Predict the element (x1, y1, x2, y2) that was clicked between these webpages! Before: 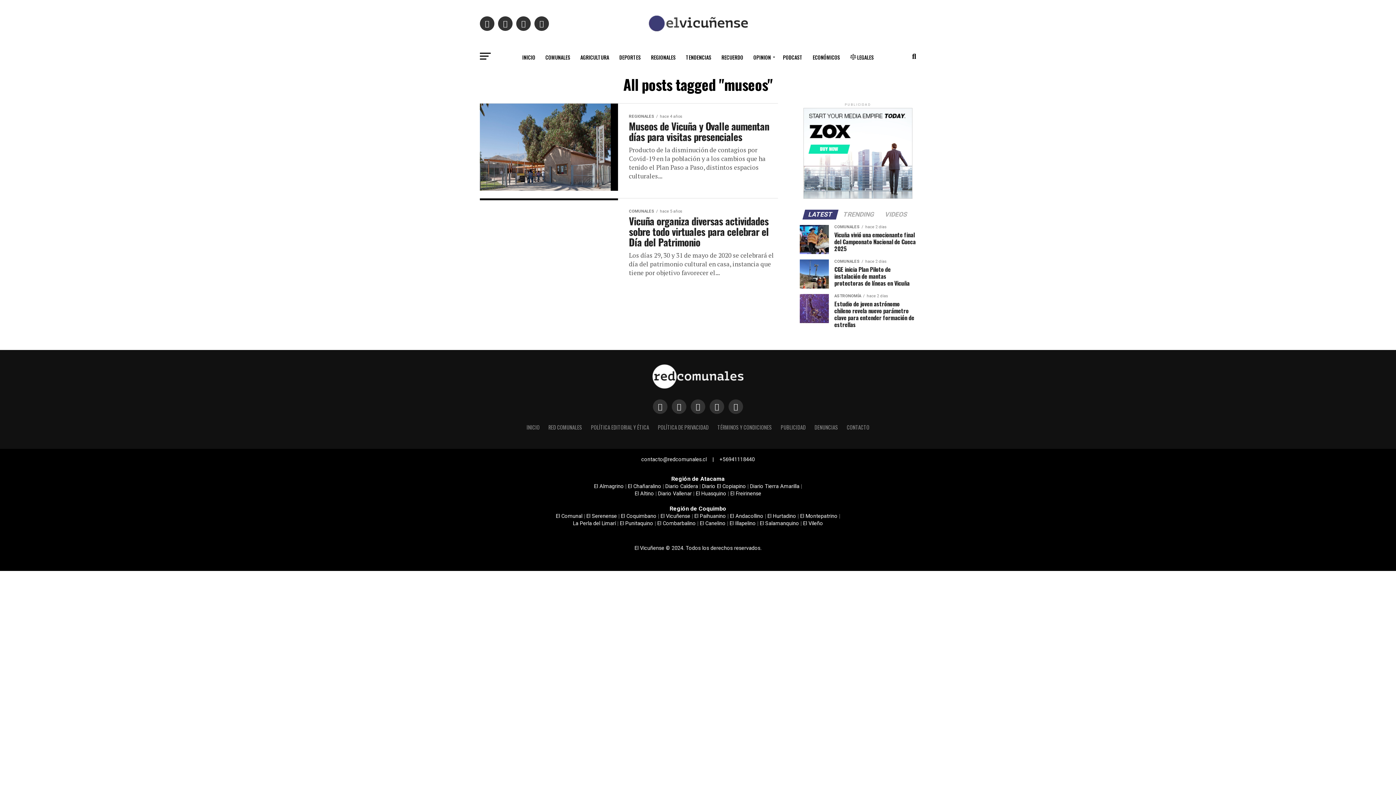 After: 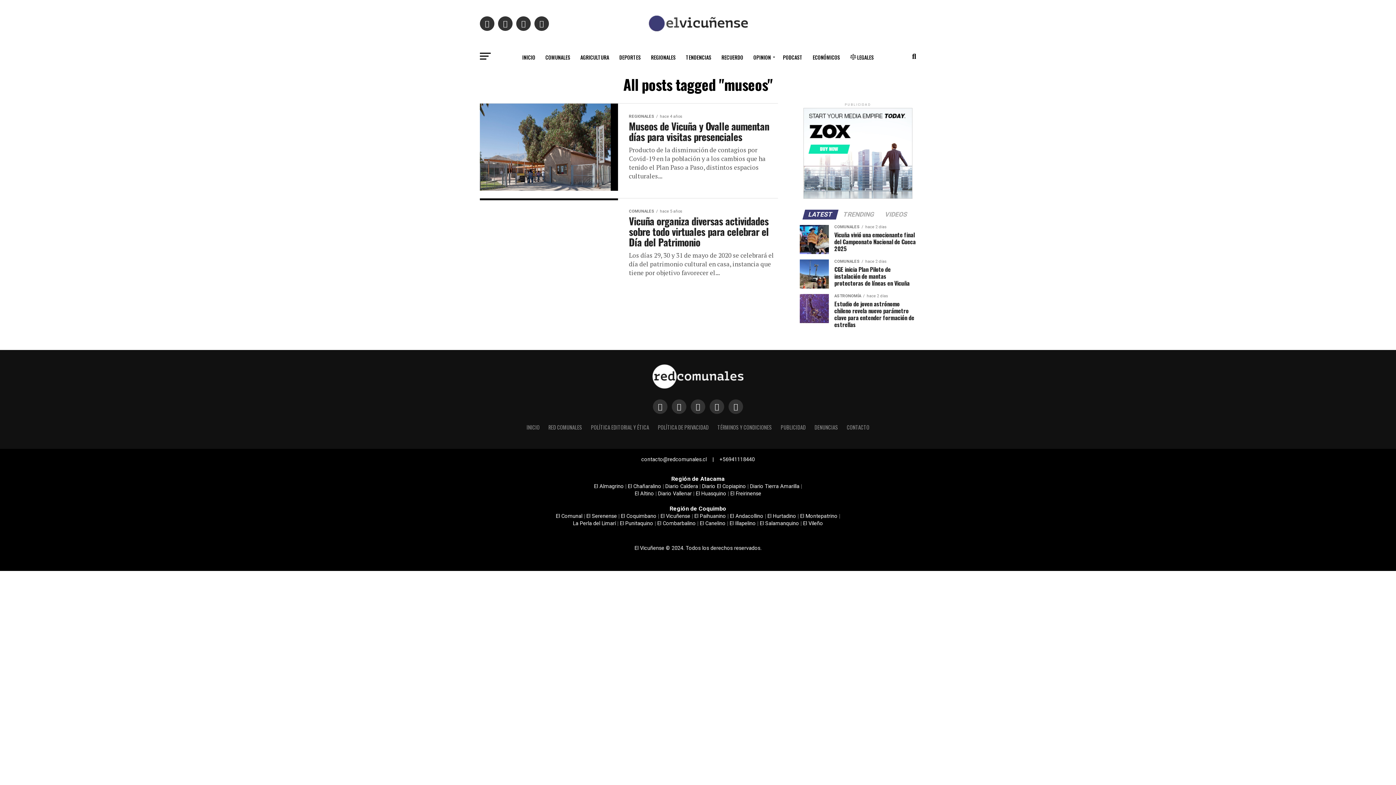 Action: label: El Illapelino bbox: (729, 520, 756, 526)